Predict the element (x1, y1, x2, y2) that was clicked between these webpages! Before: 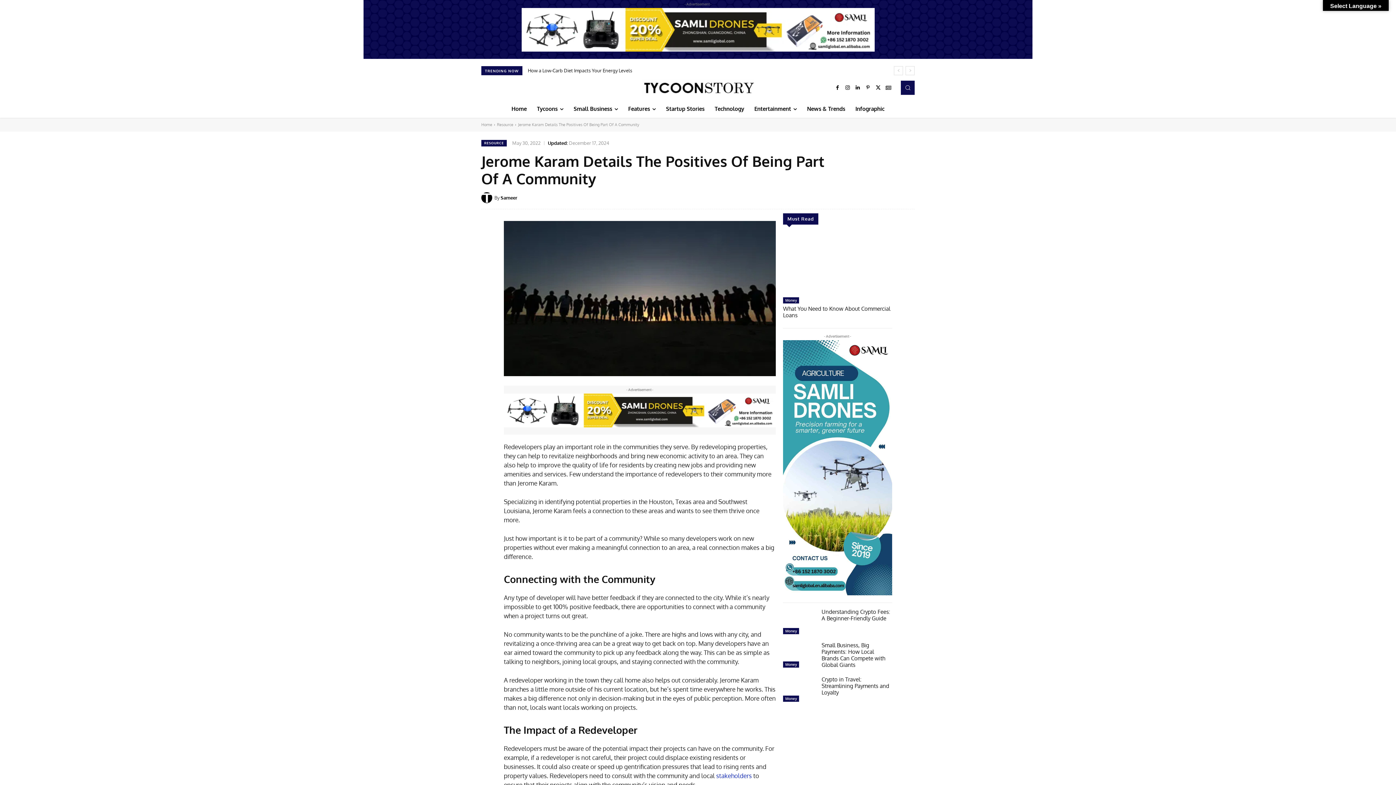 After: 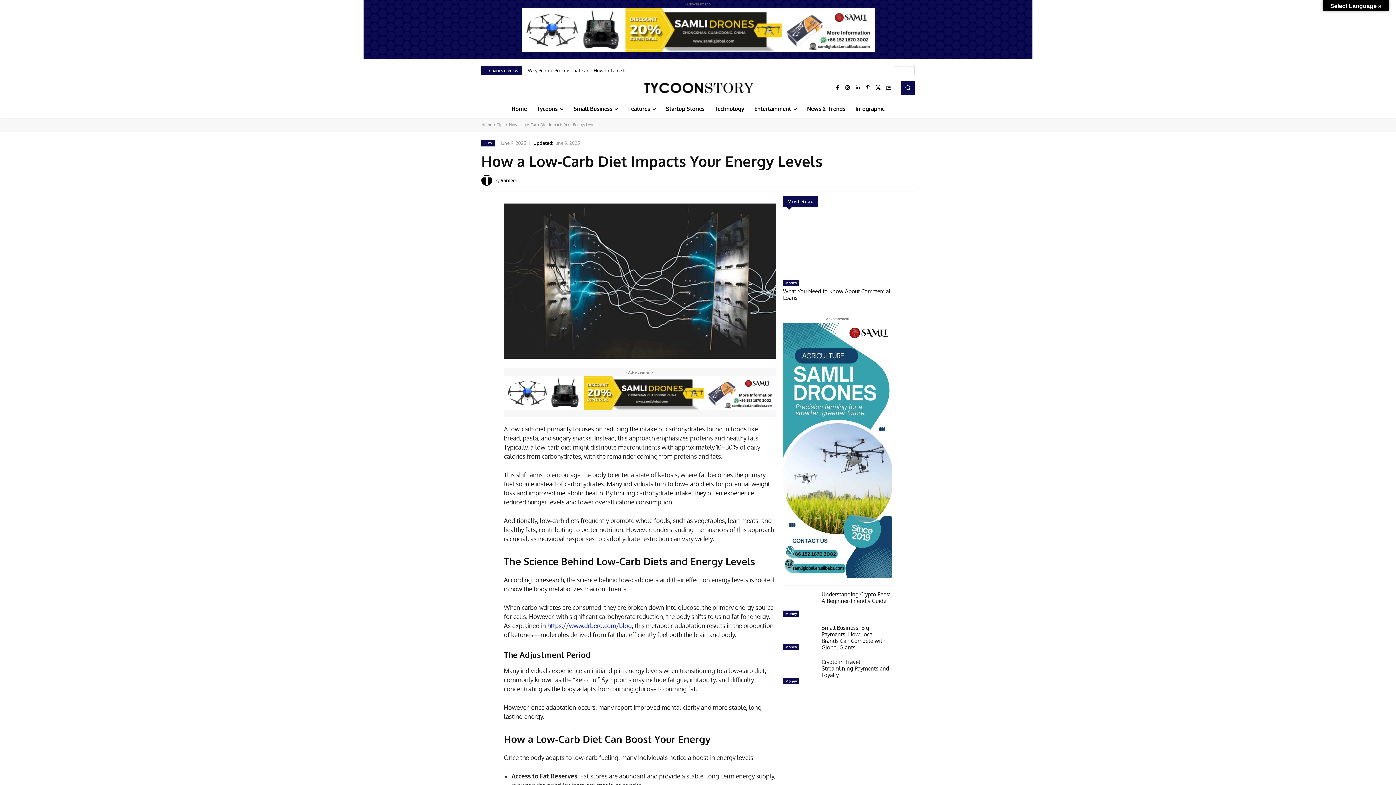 Action: bbox: (528, 67, 632, 73) label: How a Low-Carb Diet Impacts Your Energy Levels